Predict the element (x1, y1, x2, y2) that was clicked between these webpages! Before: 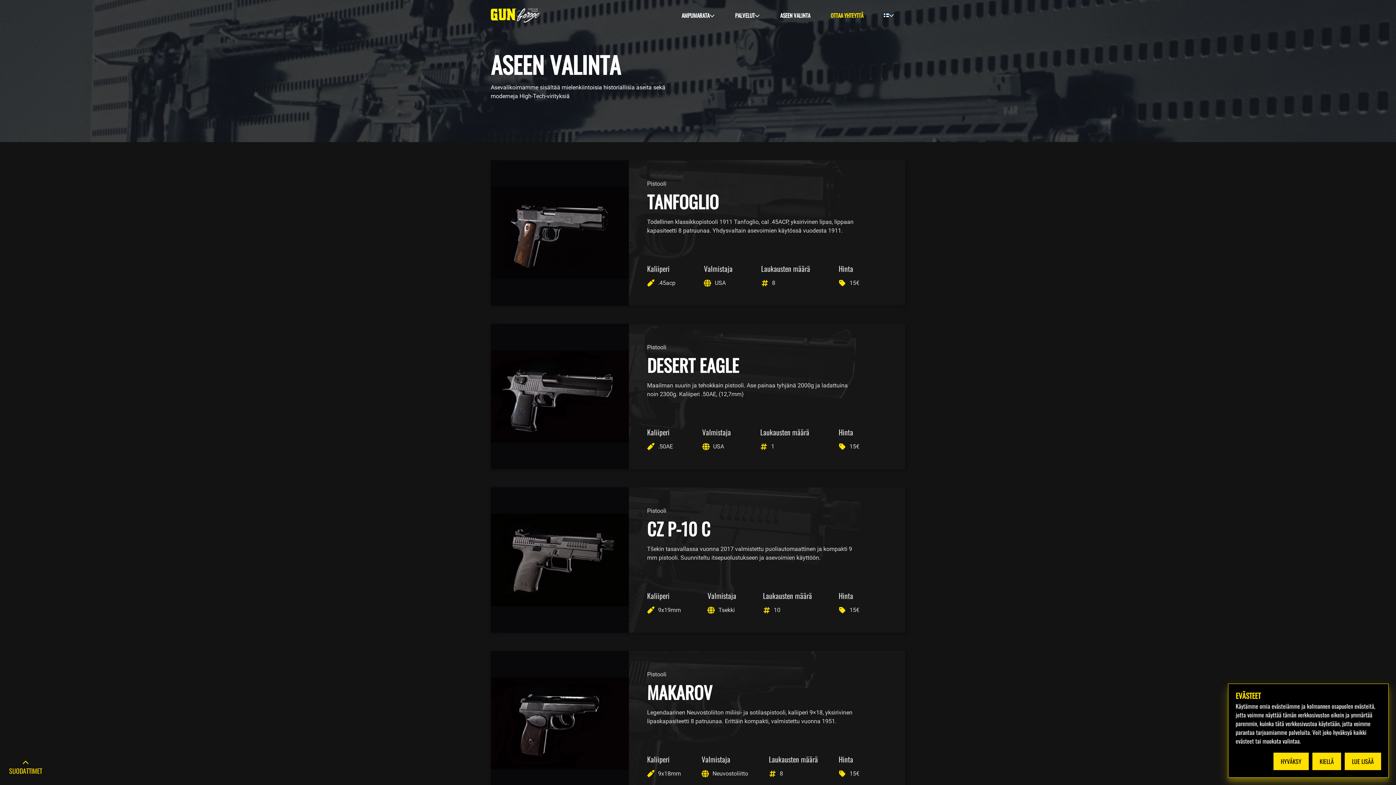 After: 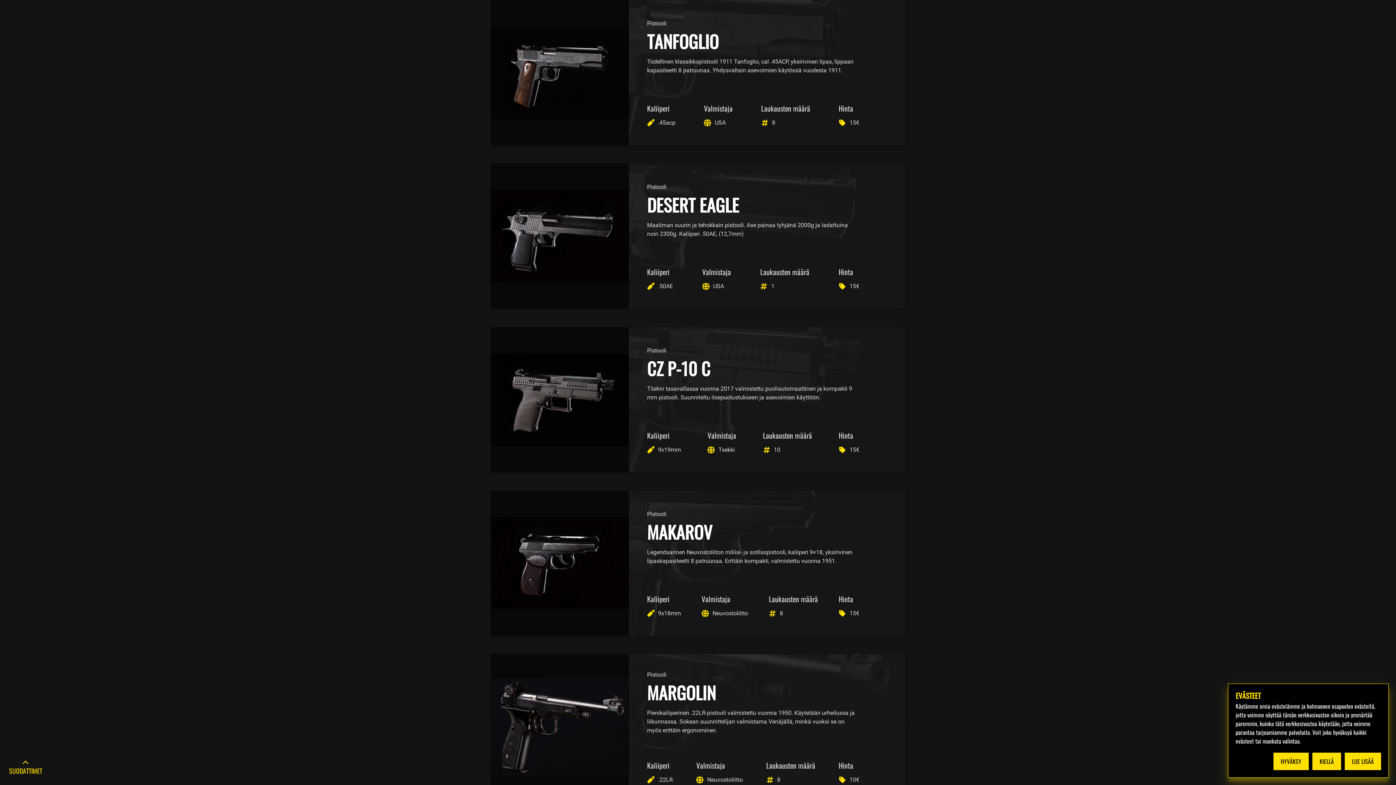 Action: label: TANFOGLIO bbox: (647, 188, 718, 214)